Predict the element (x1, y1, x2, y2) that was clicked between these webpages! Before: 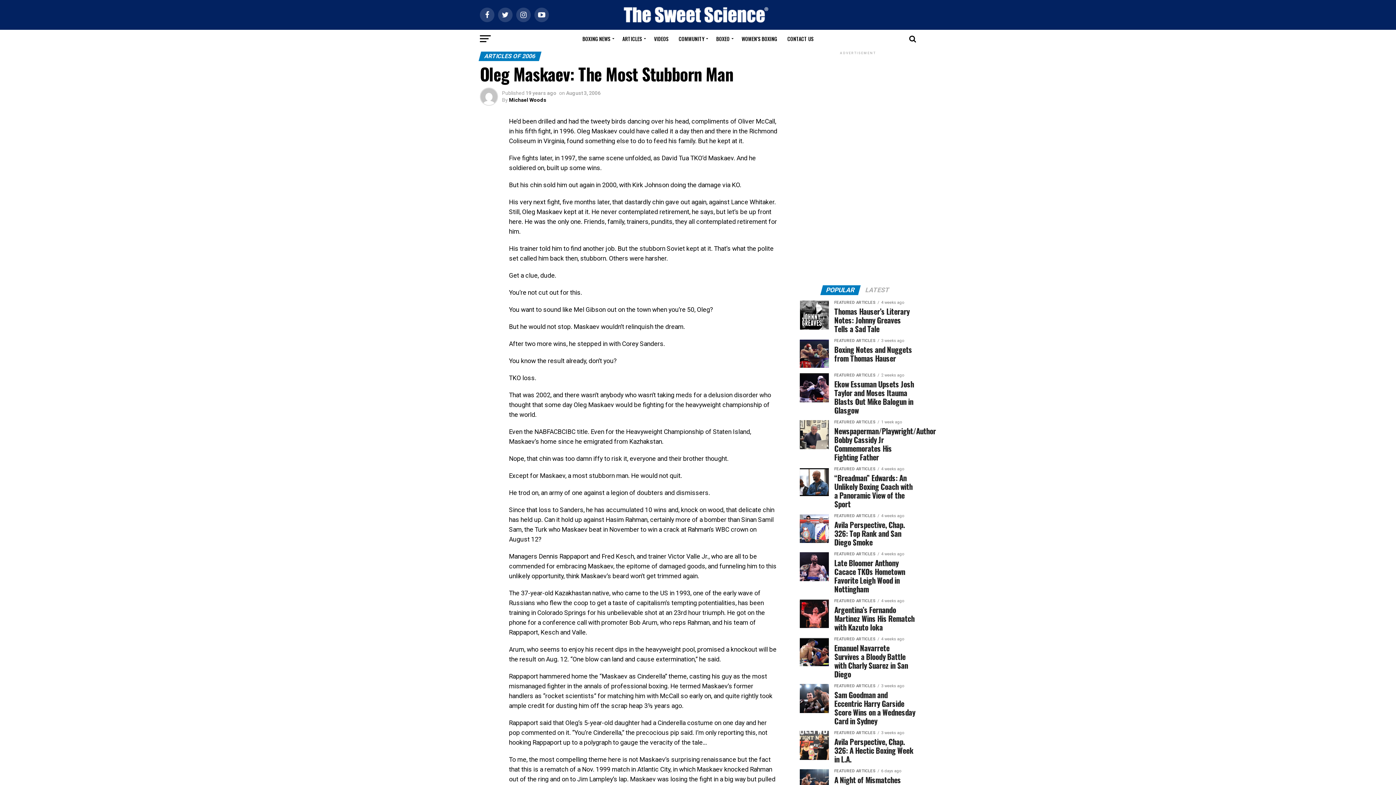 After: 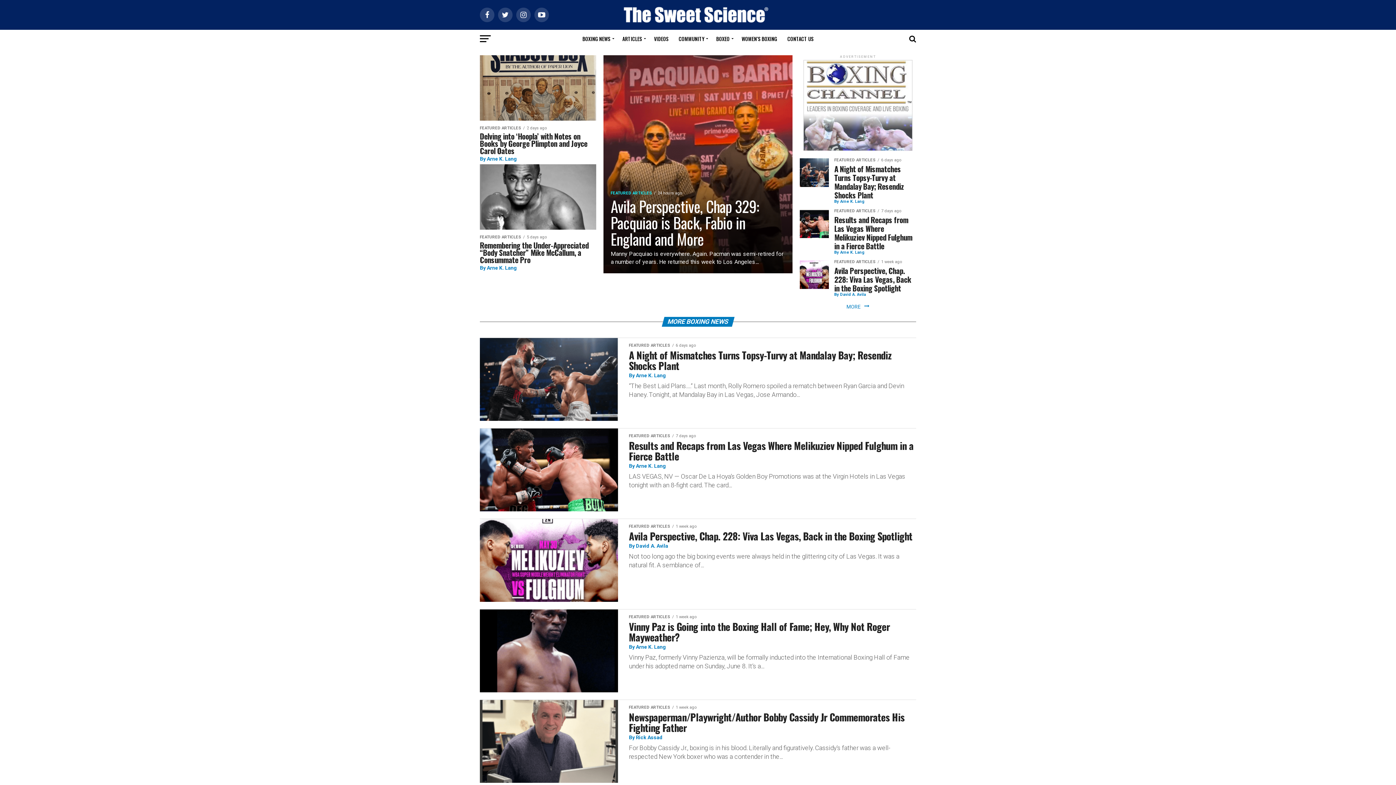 Action: bbox: (649, 29, 673, 48) label: VIDEOS